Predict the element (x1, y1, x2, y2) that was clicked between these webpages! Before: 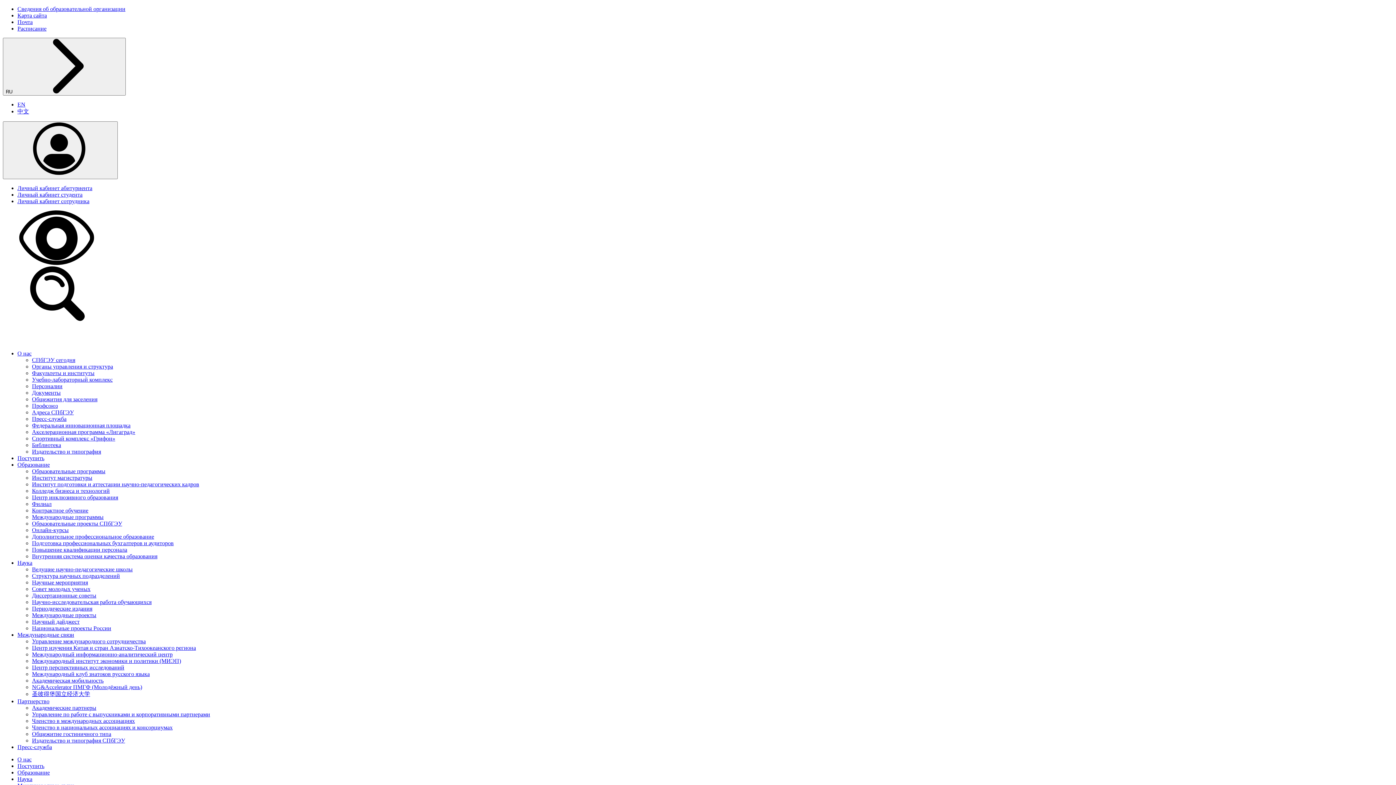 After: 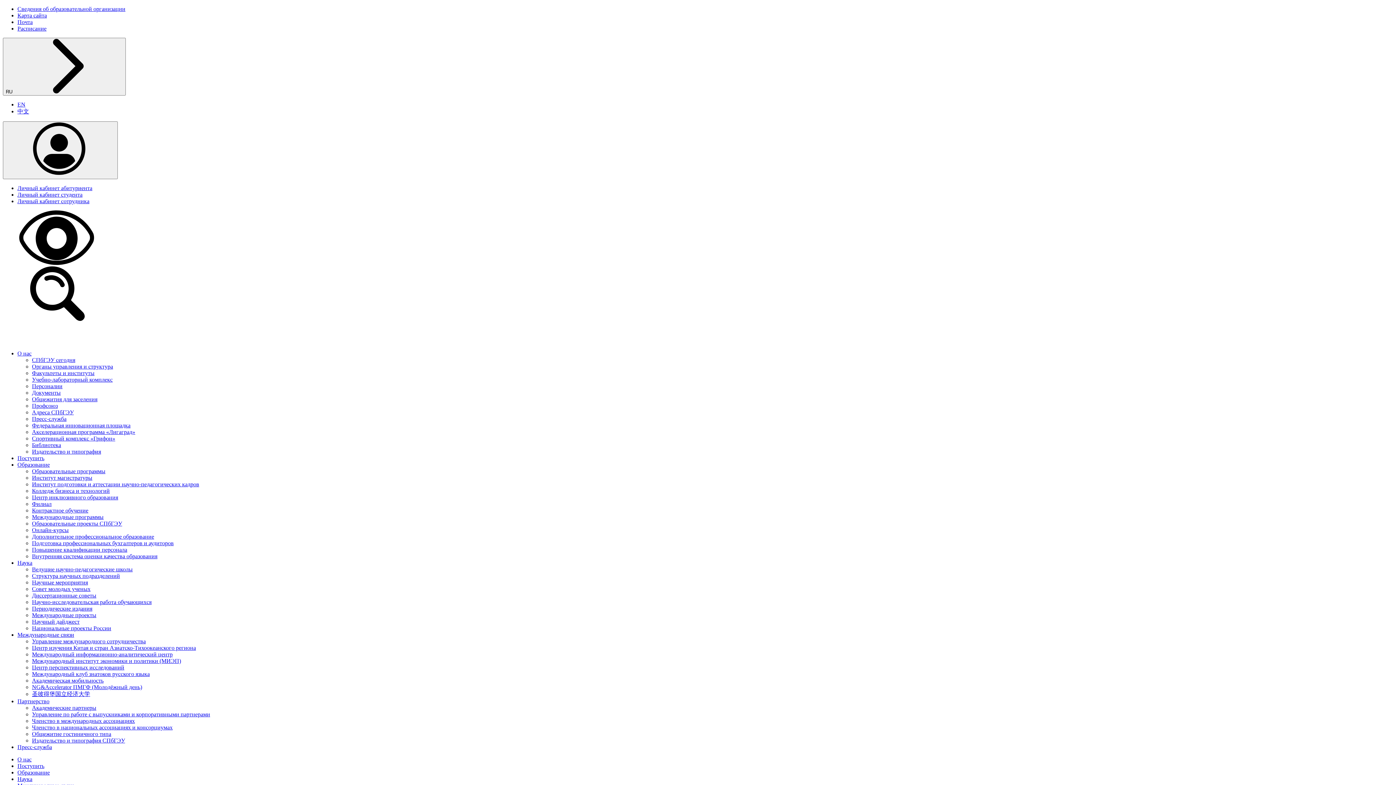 Action: bbox: (32, 605, 92, 612) label: Периодические издания